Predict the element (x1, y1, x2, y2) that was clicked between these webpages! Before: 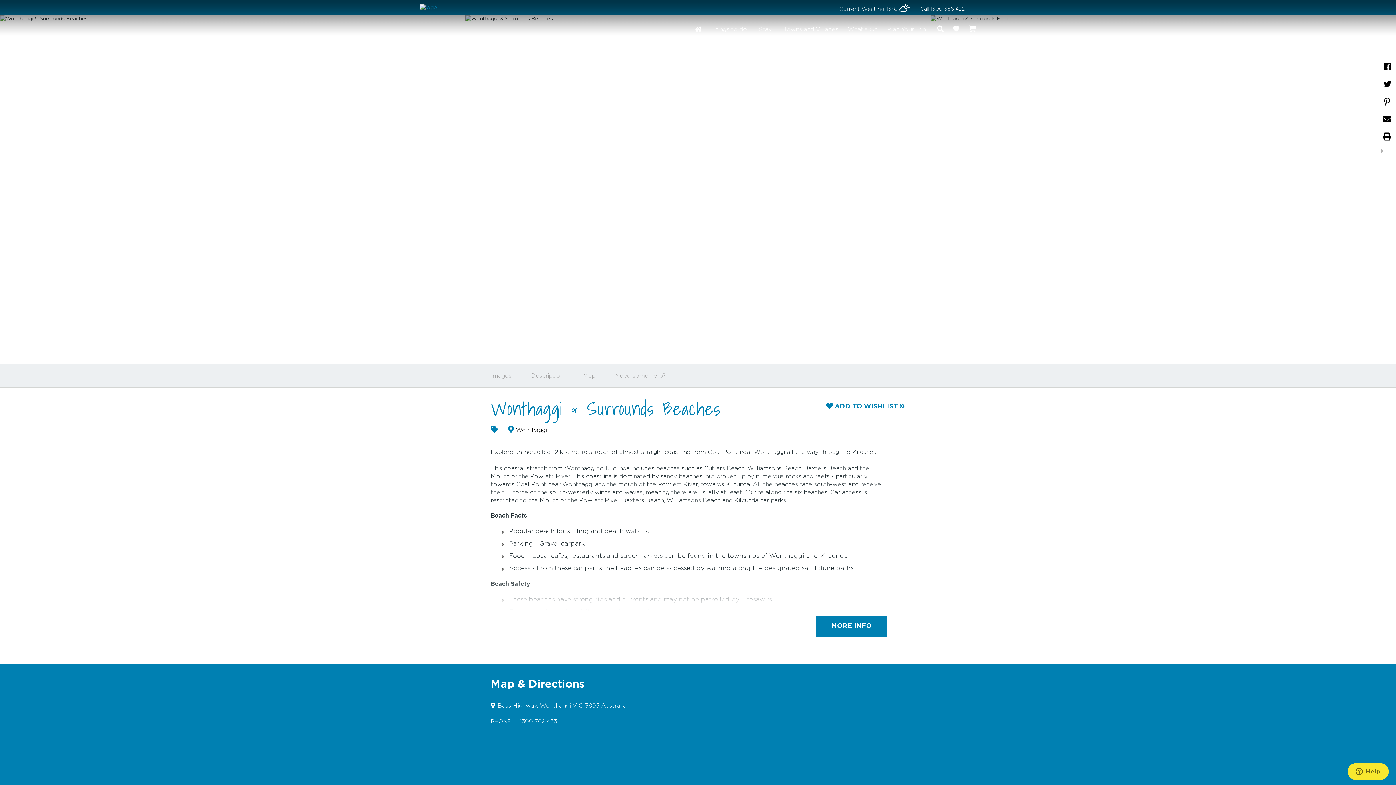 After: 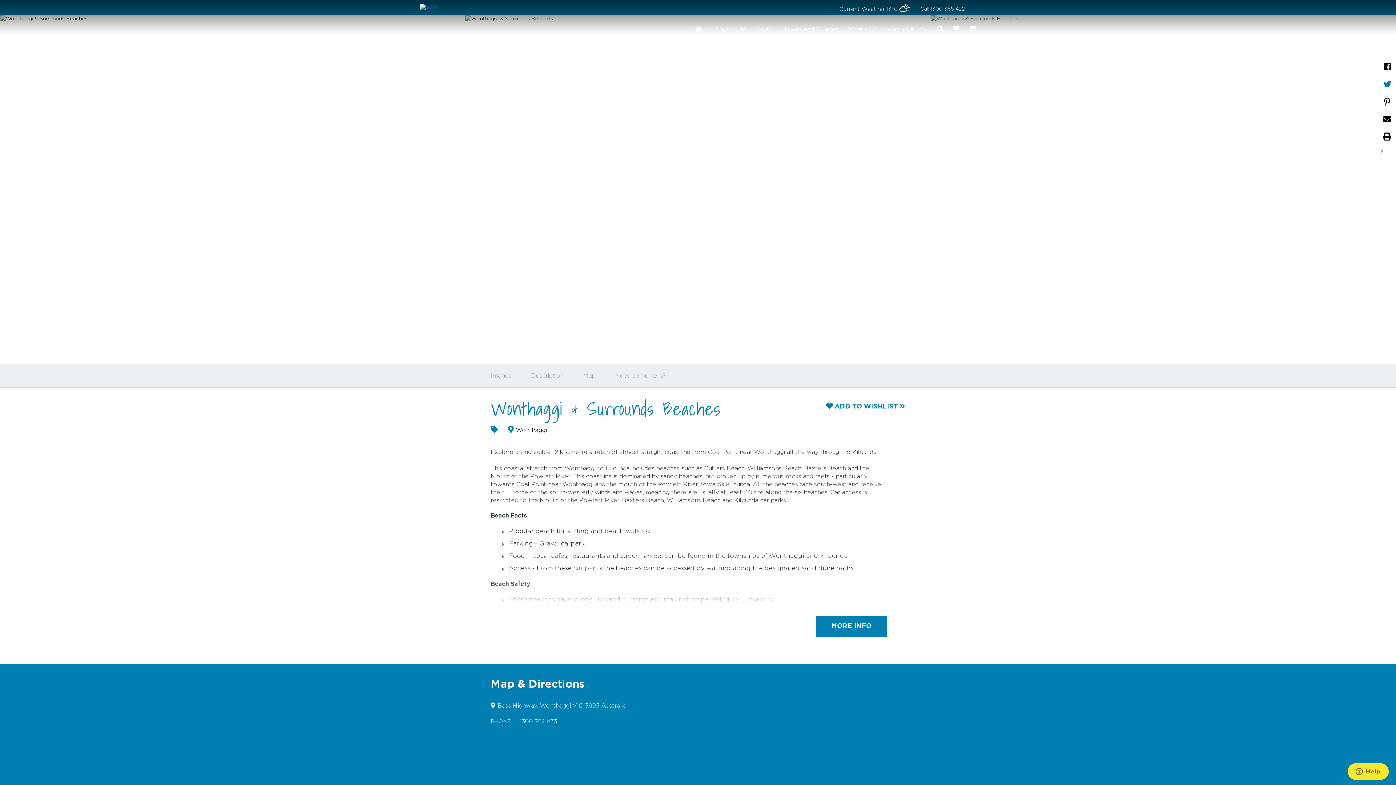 Action: bbox: (1378, 75, 1396, 93)